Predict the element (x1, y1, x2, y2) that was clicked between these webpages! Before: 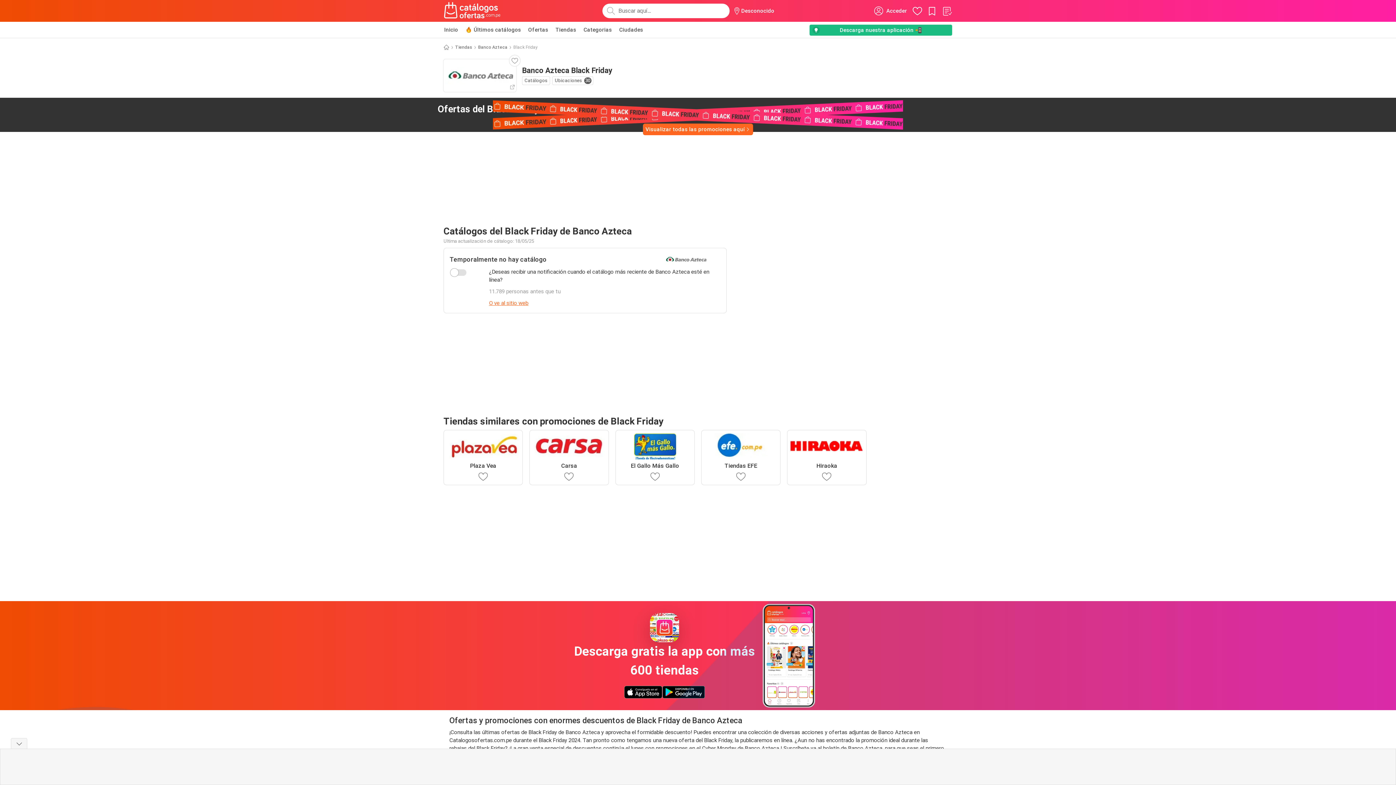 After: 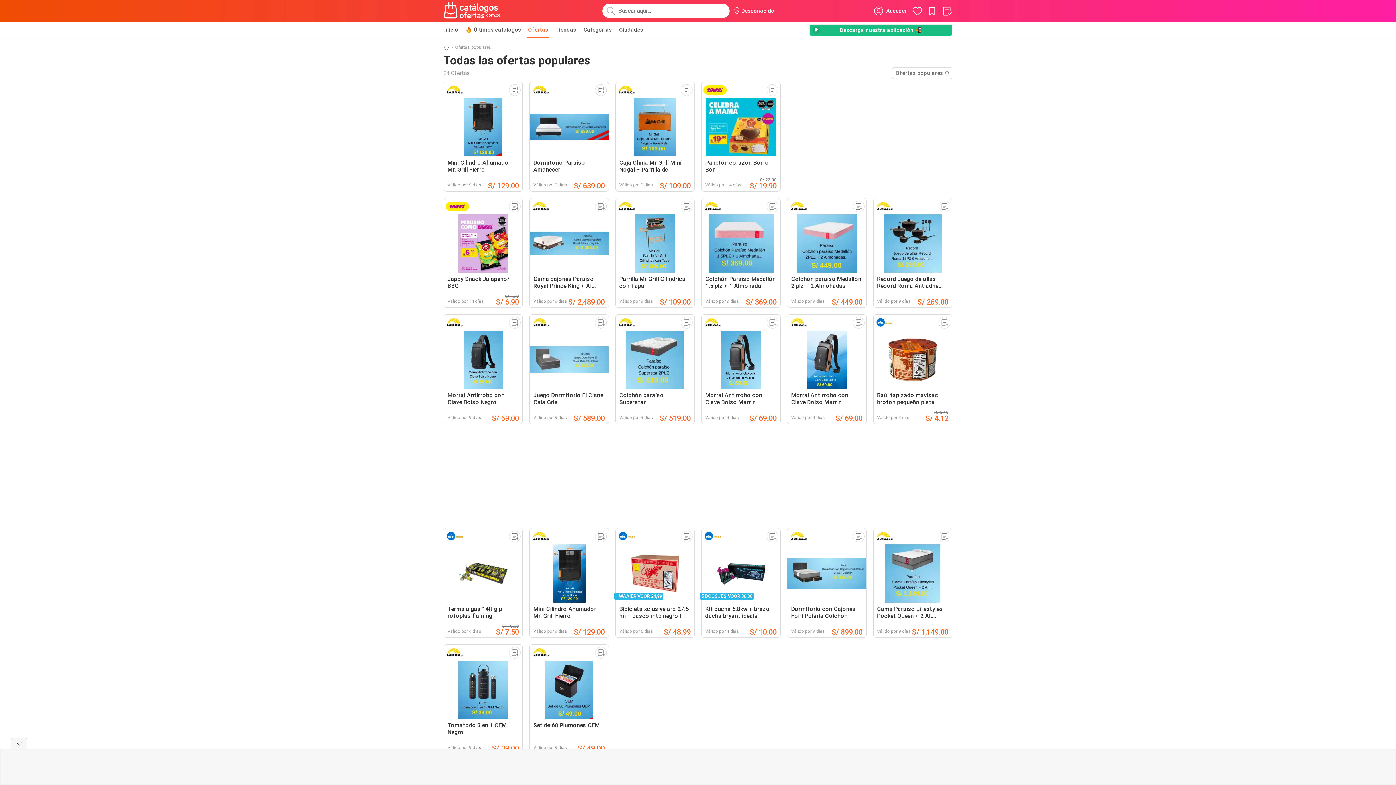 Action: bbox: (527, 21, 549, 37) label: Ofertas